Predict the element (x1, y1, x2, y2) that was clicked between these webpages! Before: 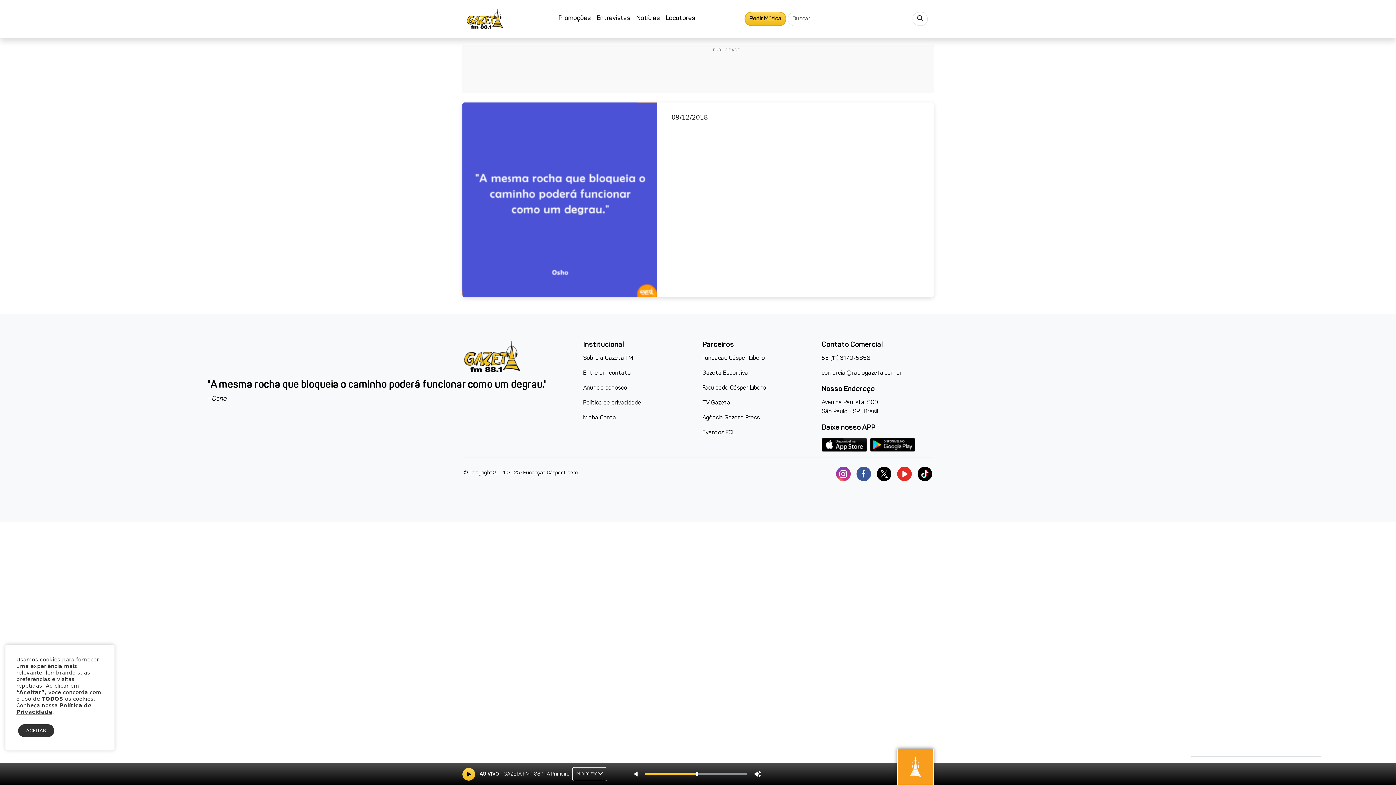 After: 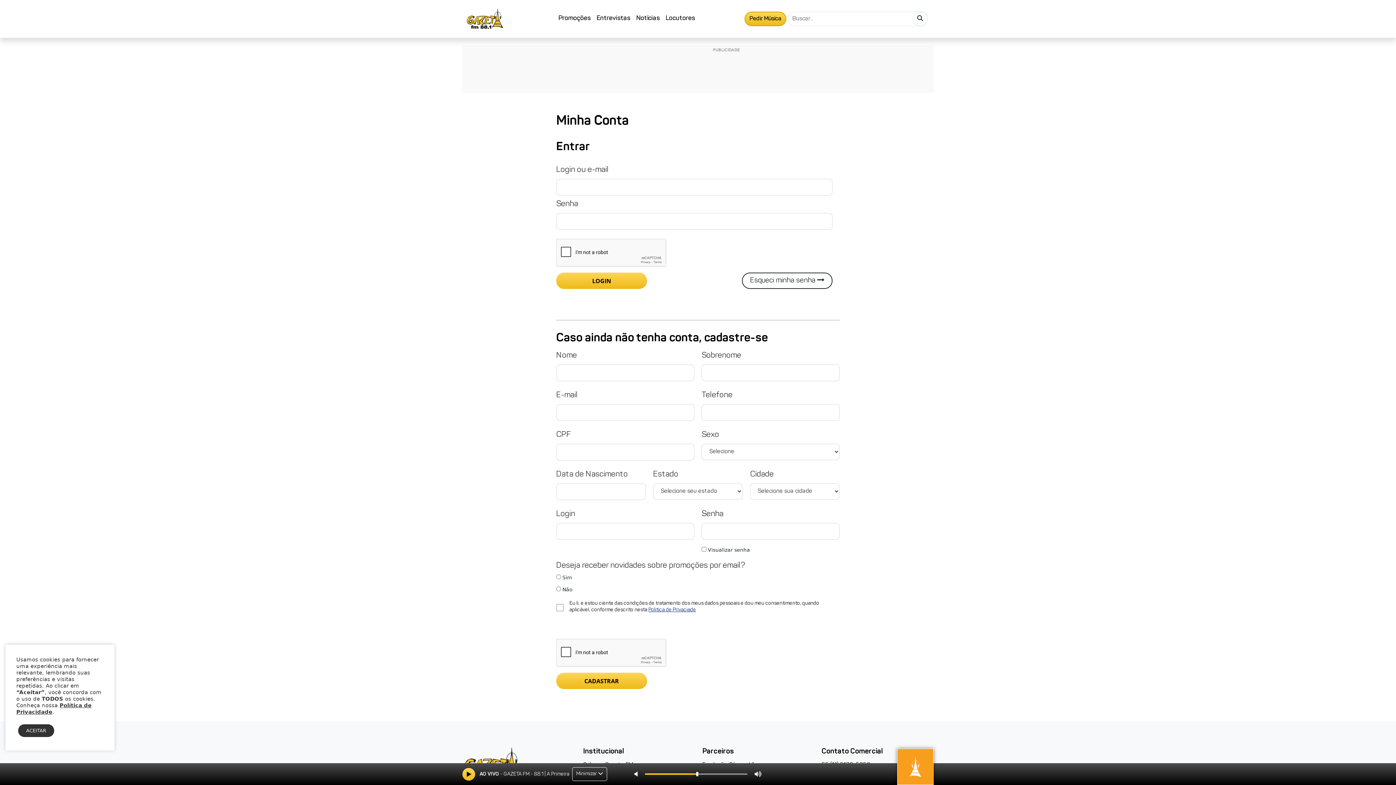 Action: bbox: (583, 415, 616, 421) label: Minha Conta